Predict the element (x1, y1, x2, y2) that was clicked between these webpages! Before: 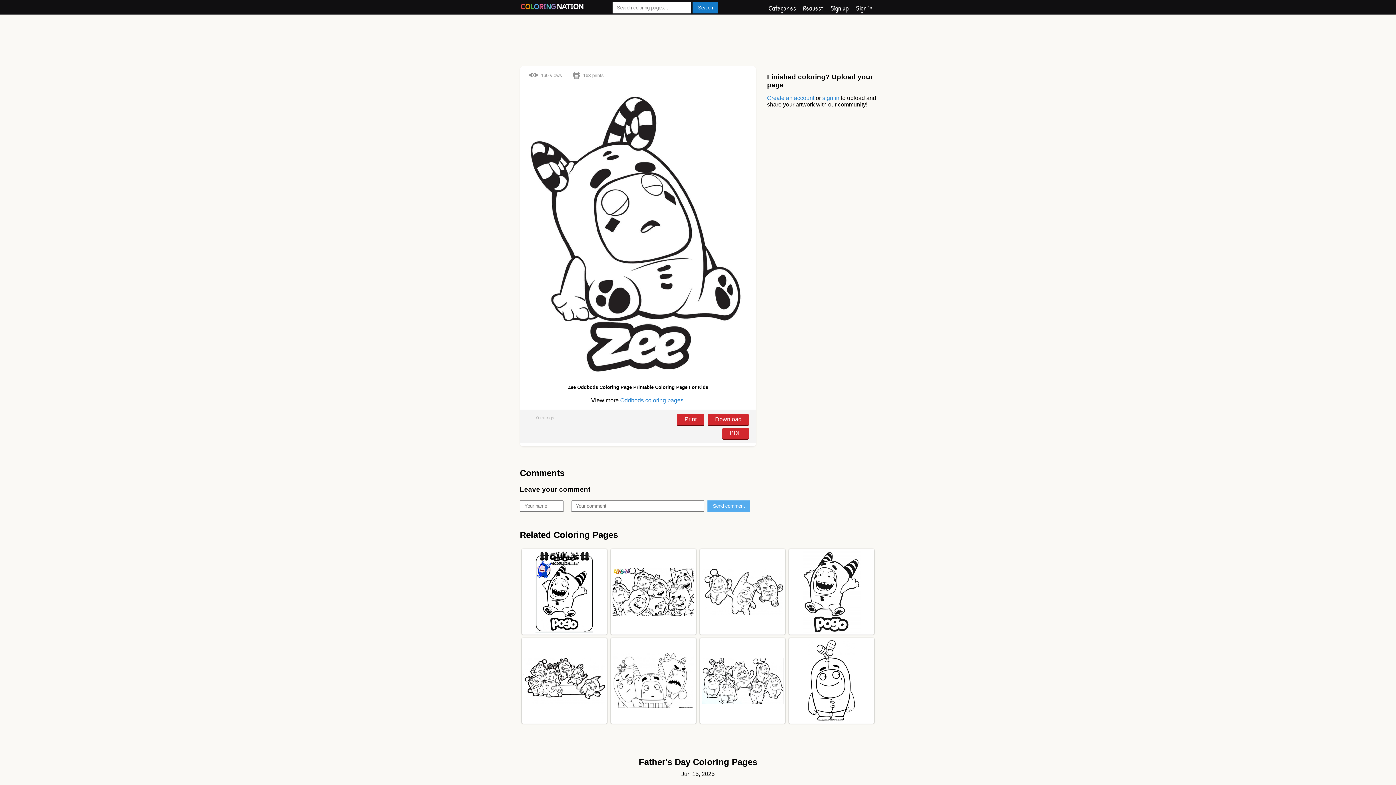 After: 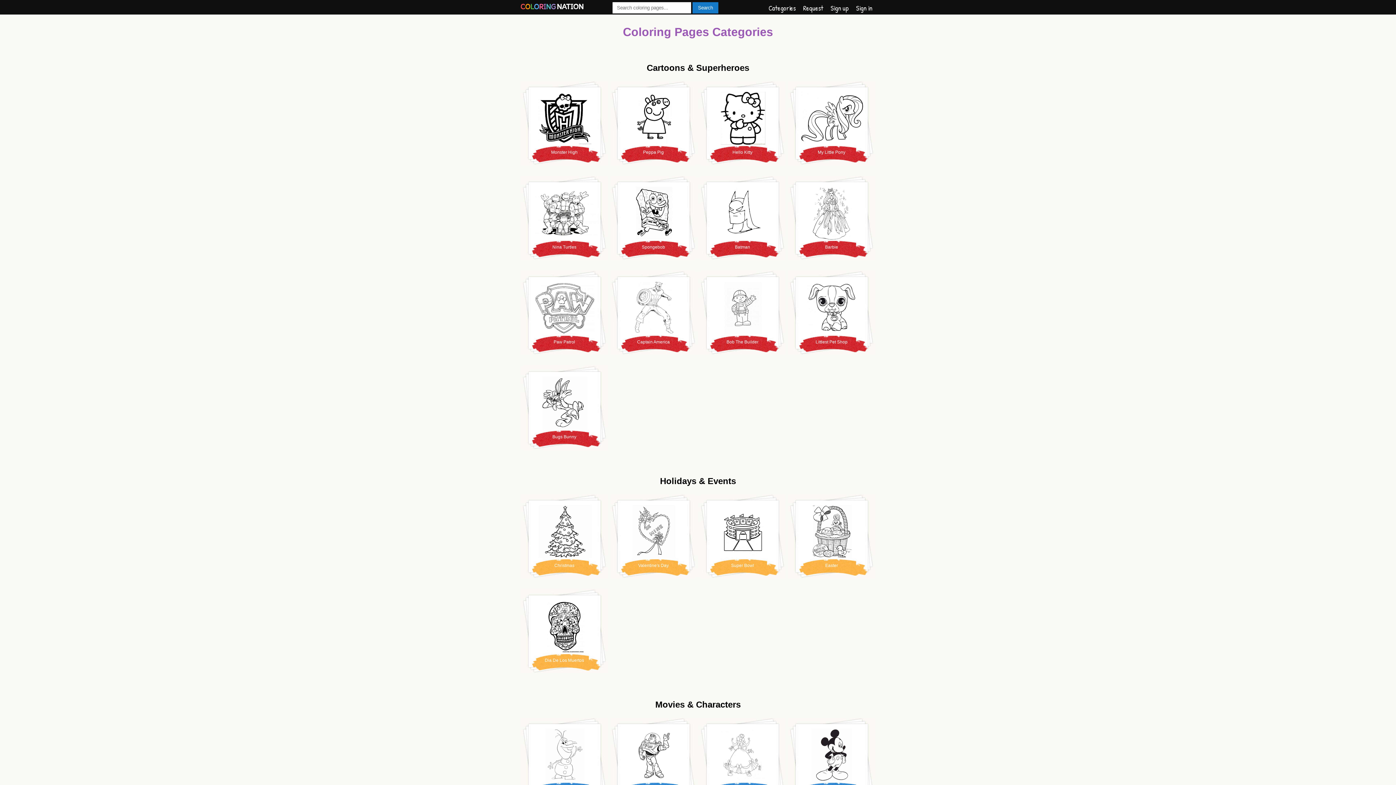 Action: bbox: (768, 3, 796, 12) label: Categories